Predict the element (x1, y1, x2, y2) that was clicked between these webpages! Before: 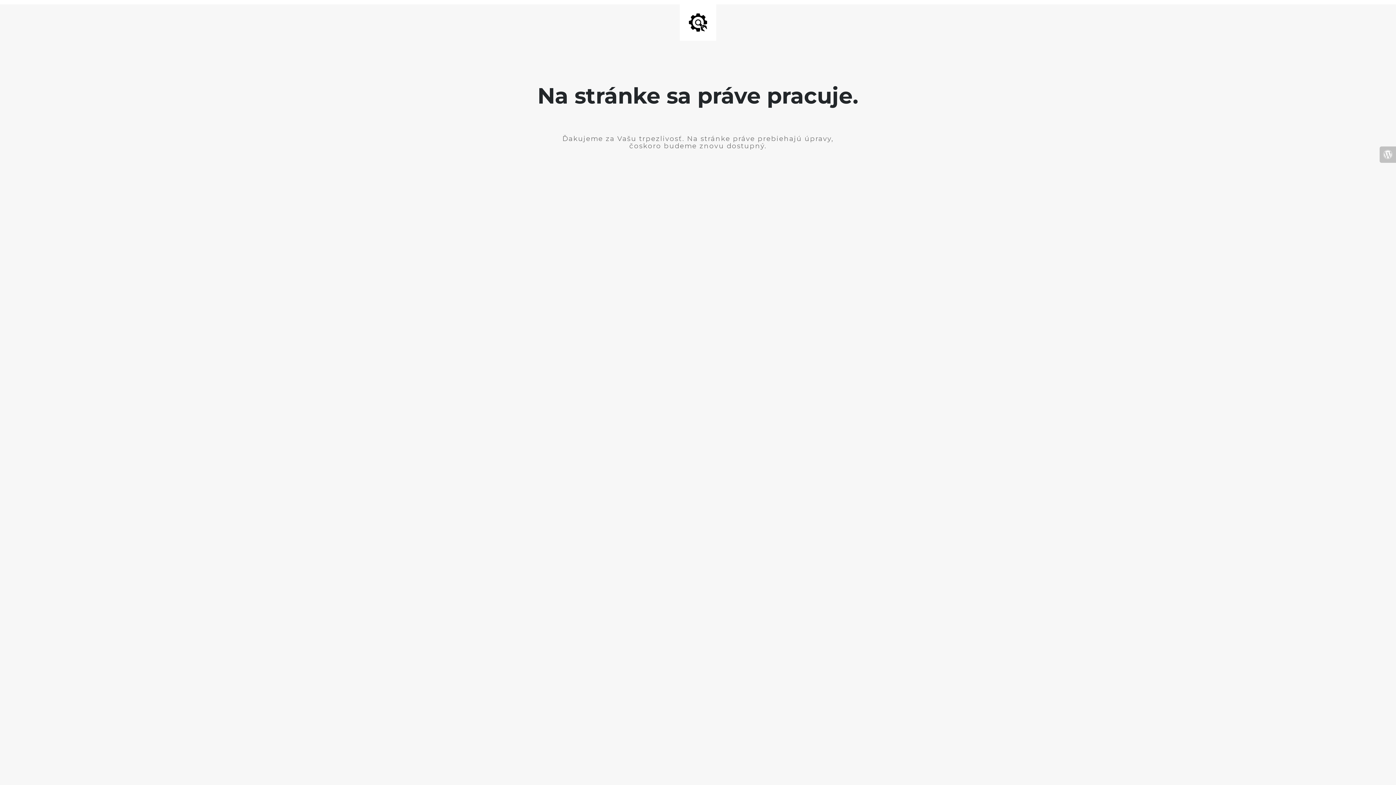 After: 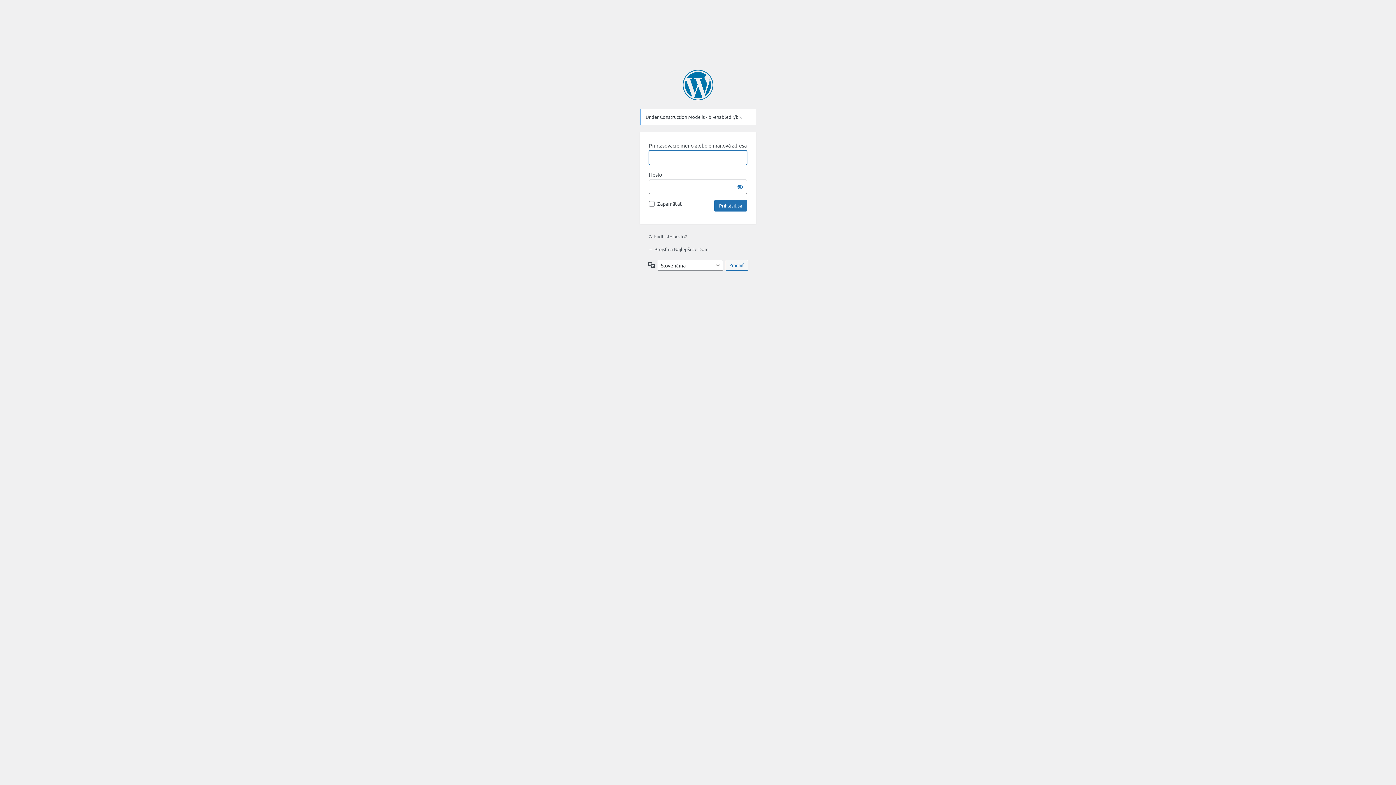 Action: bbox: (1380, 146, 1396, 162)